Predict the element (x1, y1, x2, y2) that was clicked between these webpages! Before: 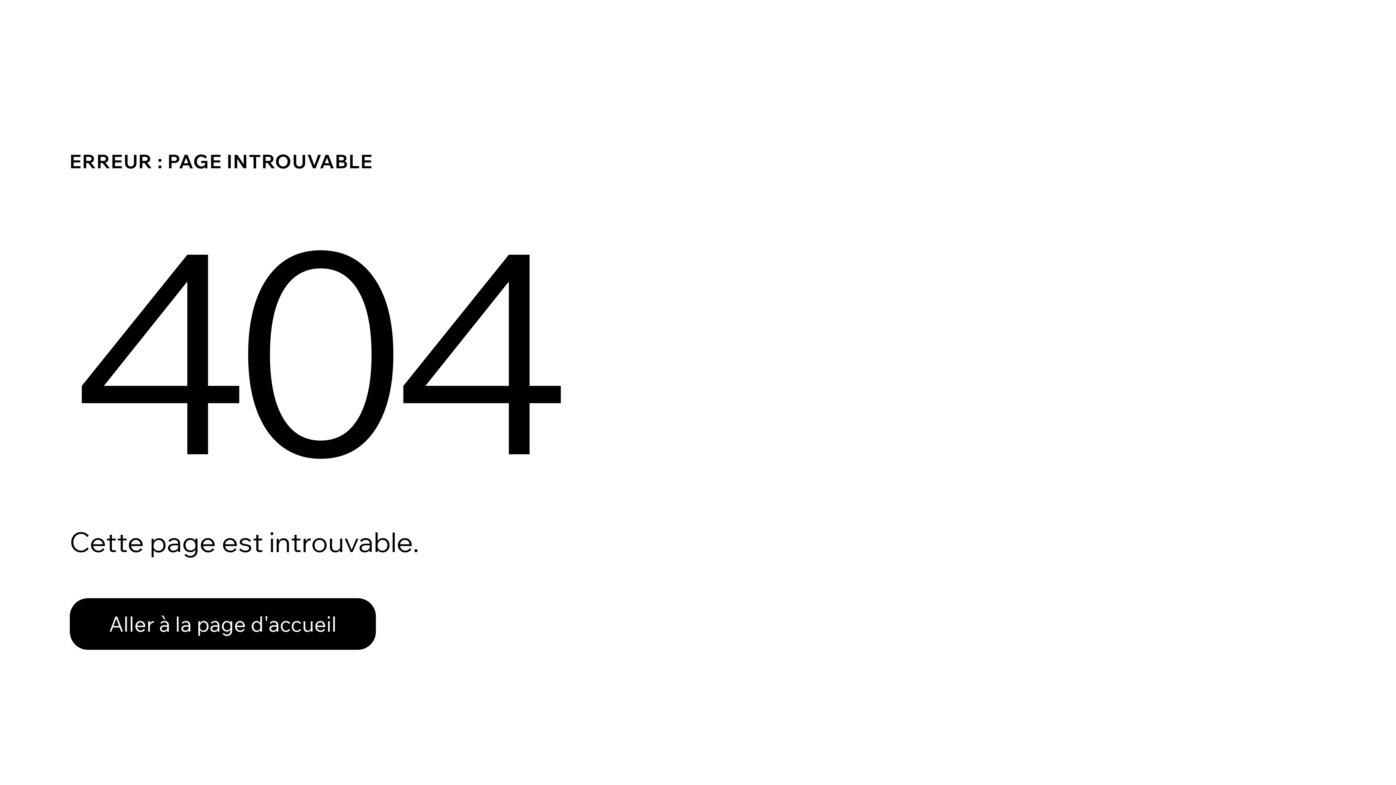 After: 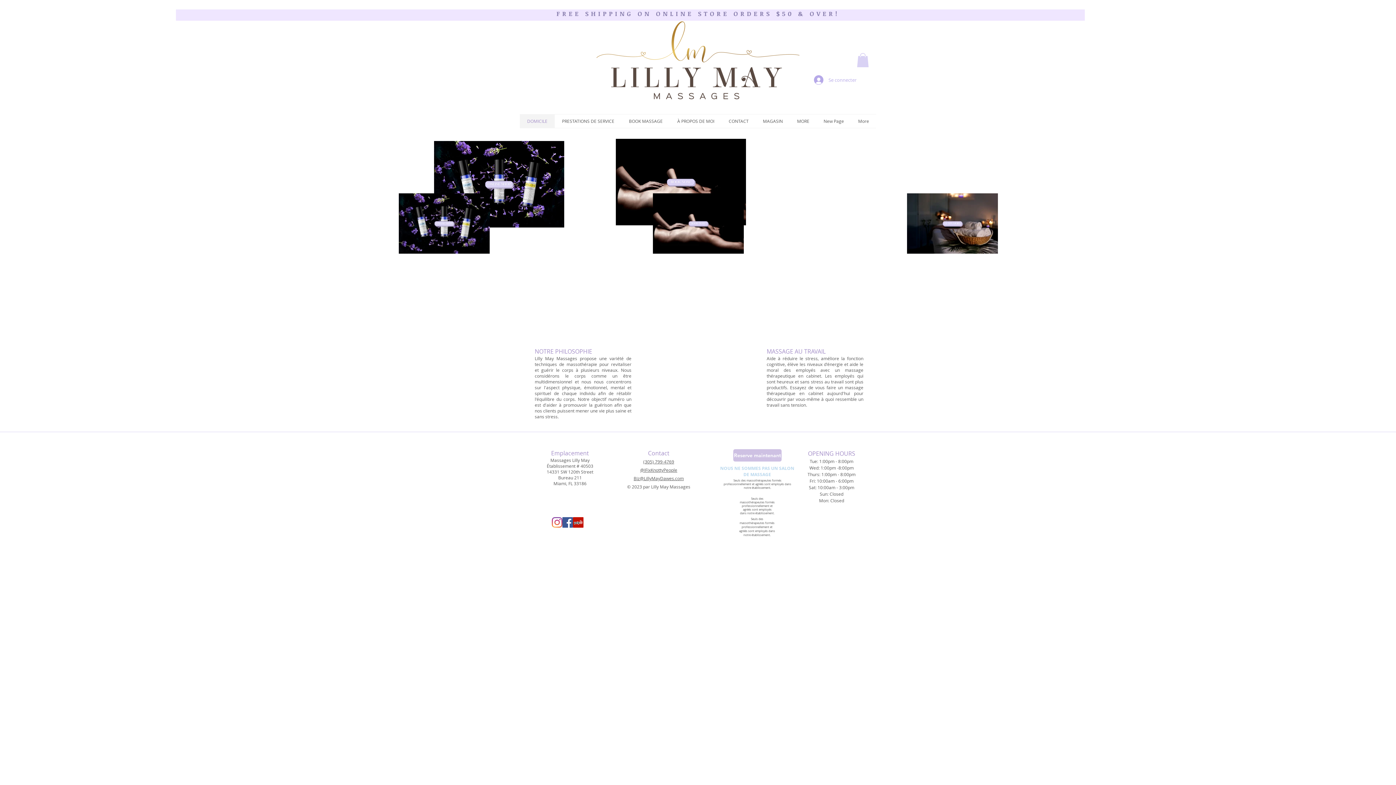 Action: label: Aller à la page d'accueil bbox: (69, 582, 768, 659)